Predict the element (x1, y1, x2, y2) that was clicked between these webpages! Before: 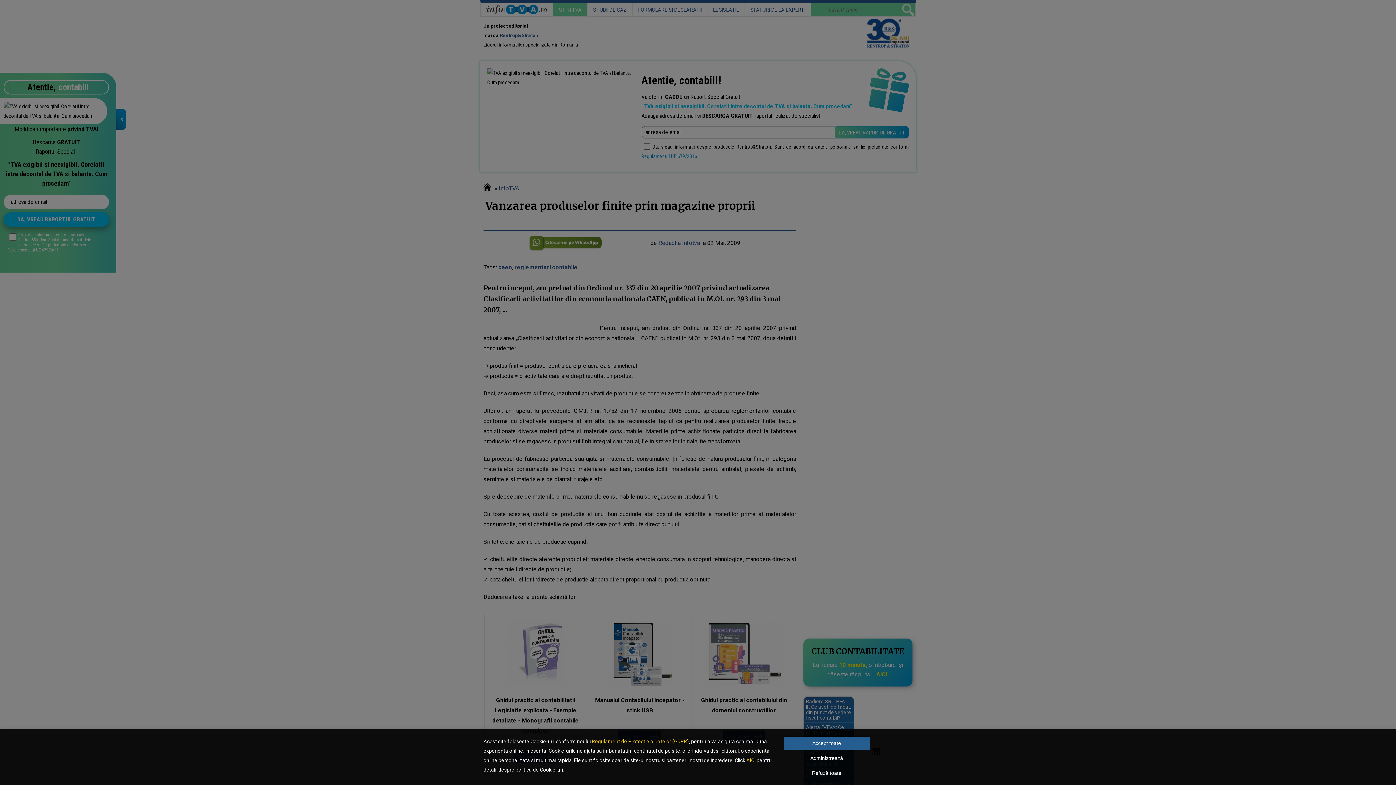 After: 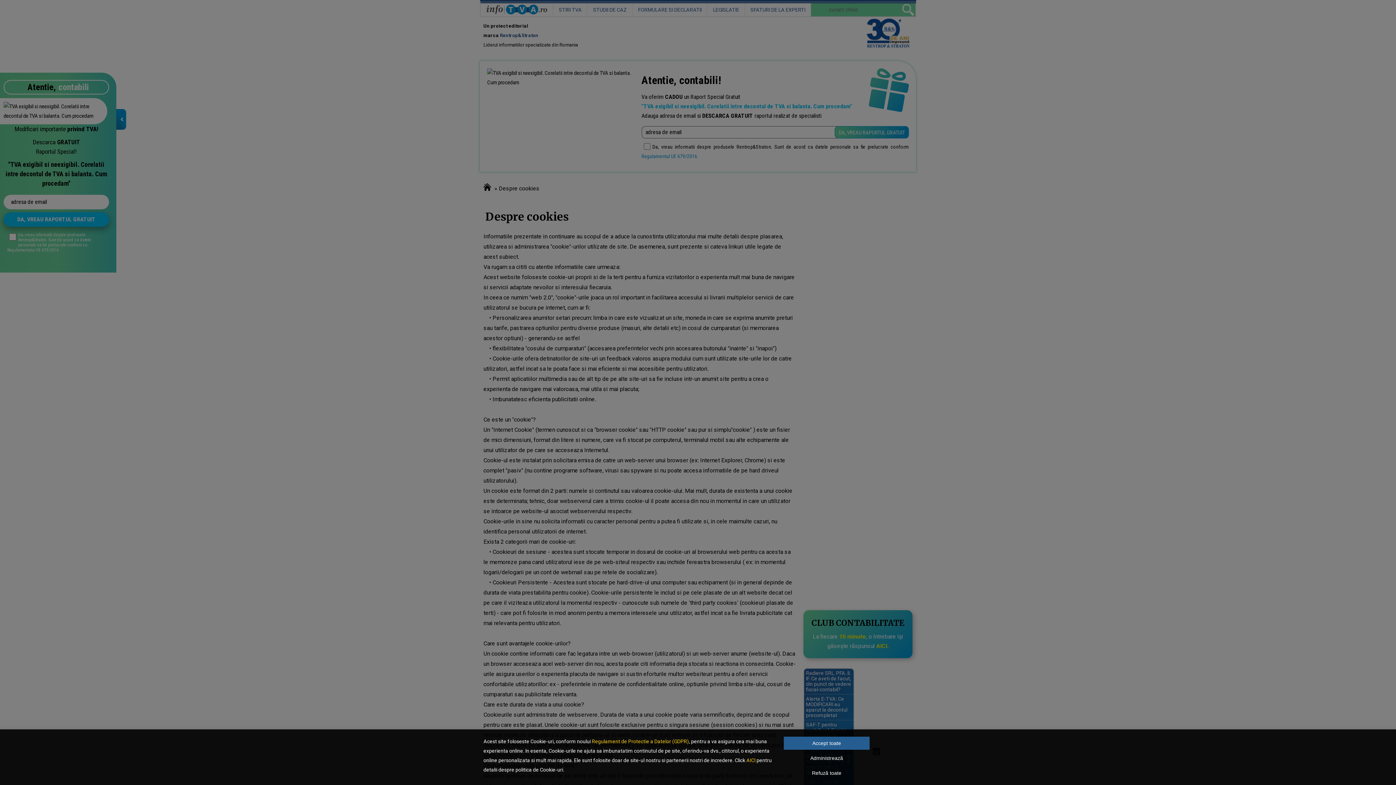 Action: label: AICI bbox: (746, 757, 755, 763)